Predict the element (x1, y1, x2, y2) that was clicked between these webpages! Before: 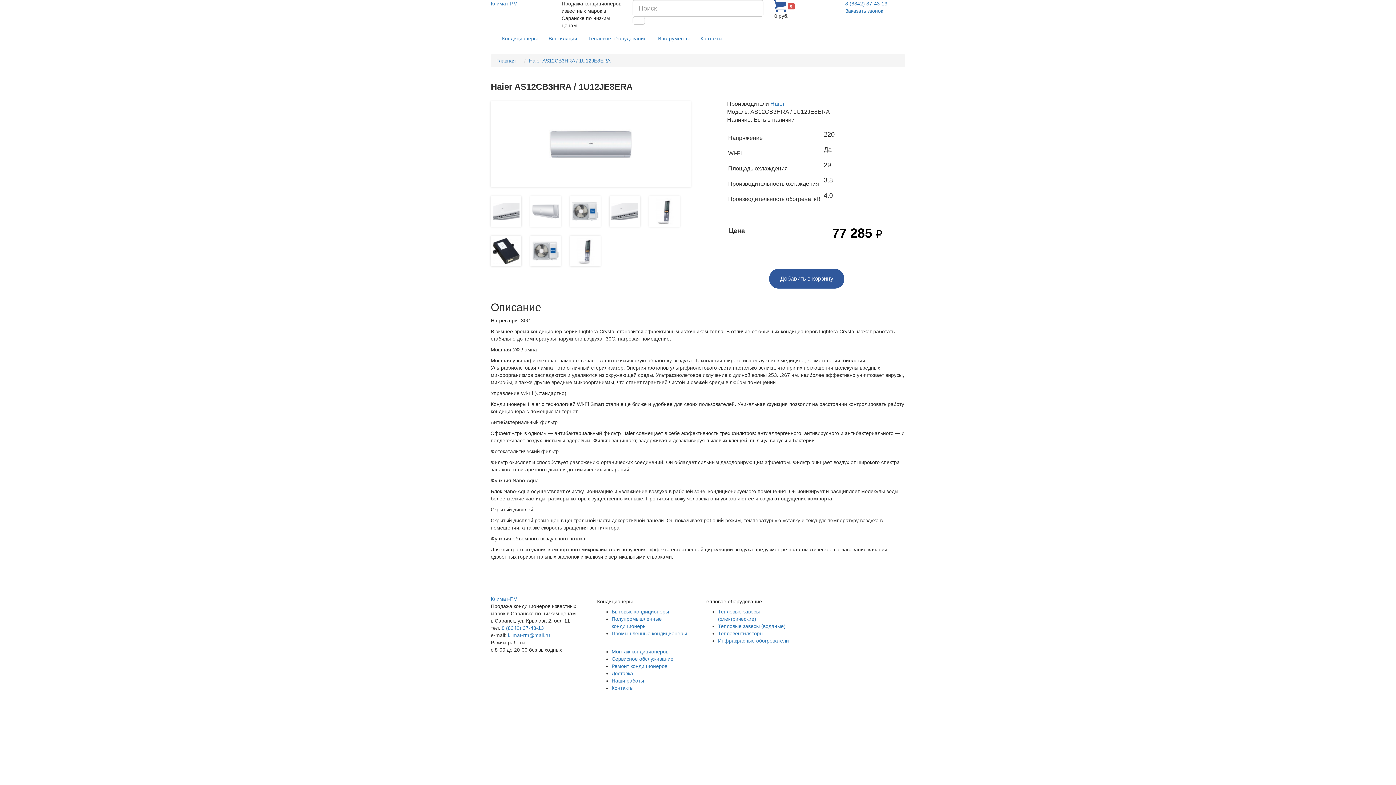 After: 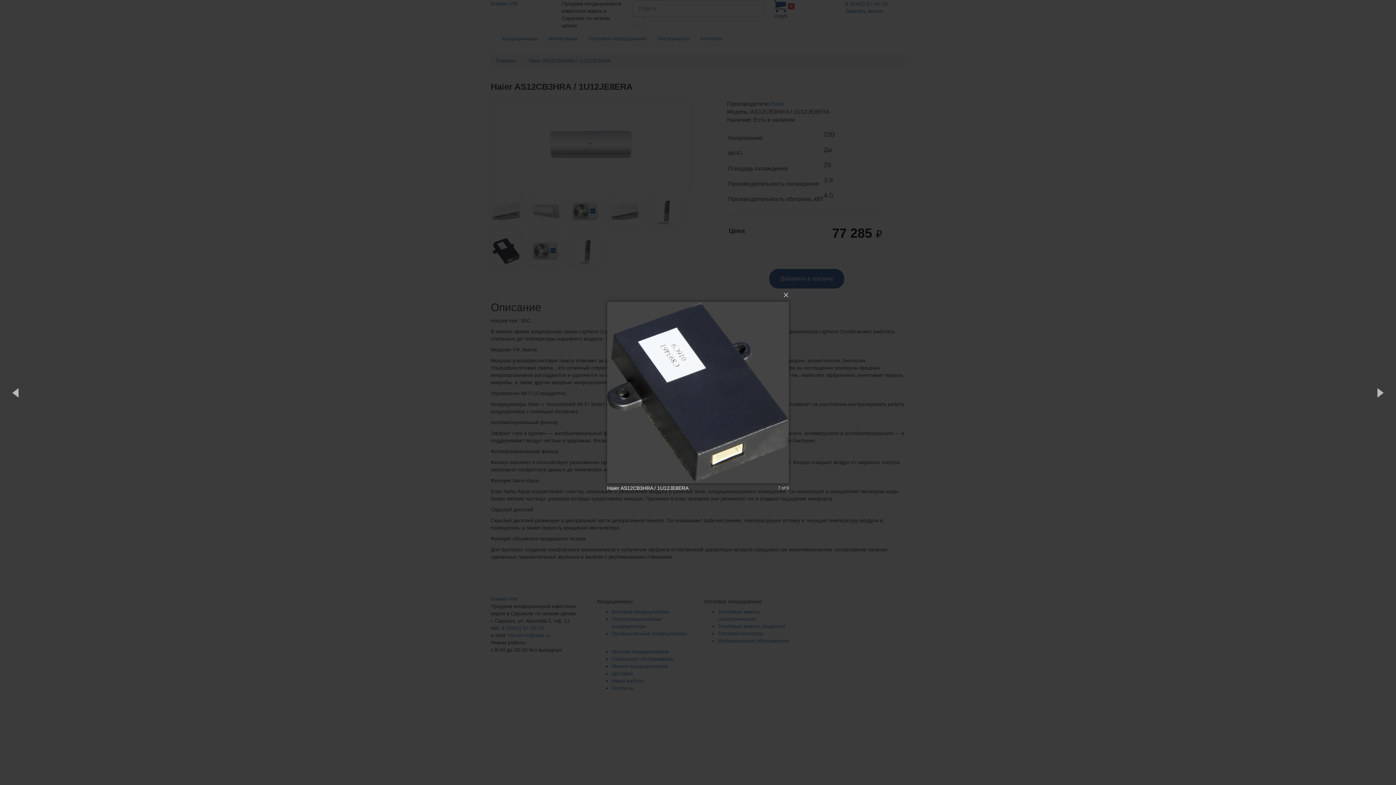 Action: bbox: (490, 236, 521, 266)